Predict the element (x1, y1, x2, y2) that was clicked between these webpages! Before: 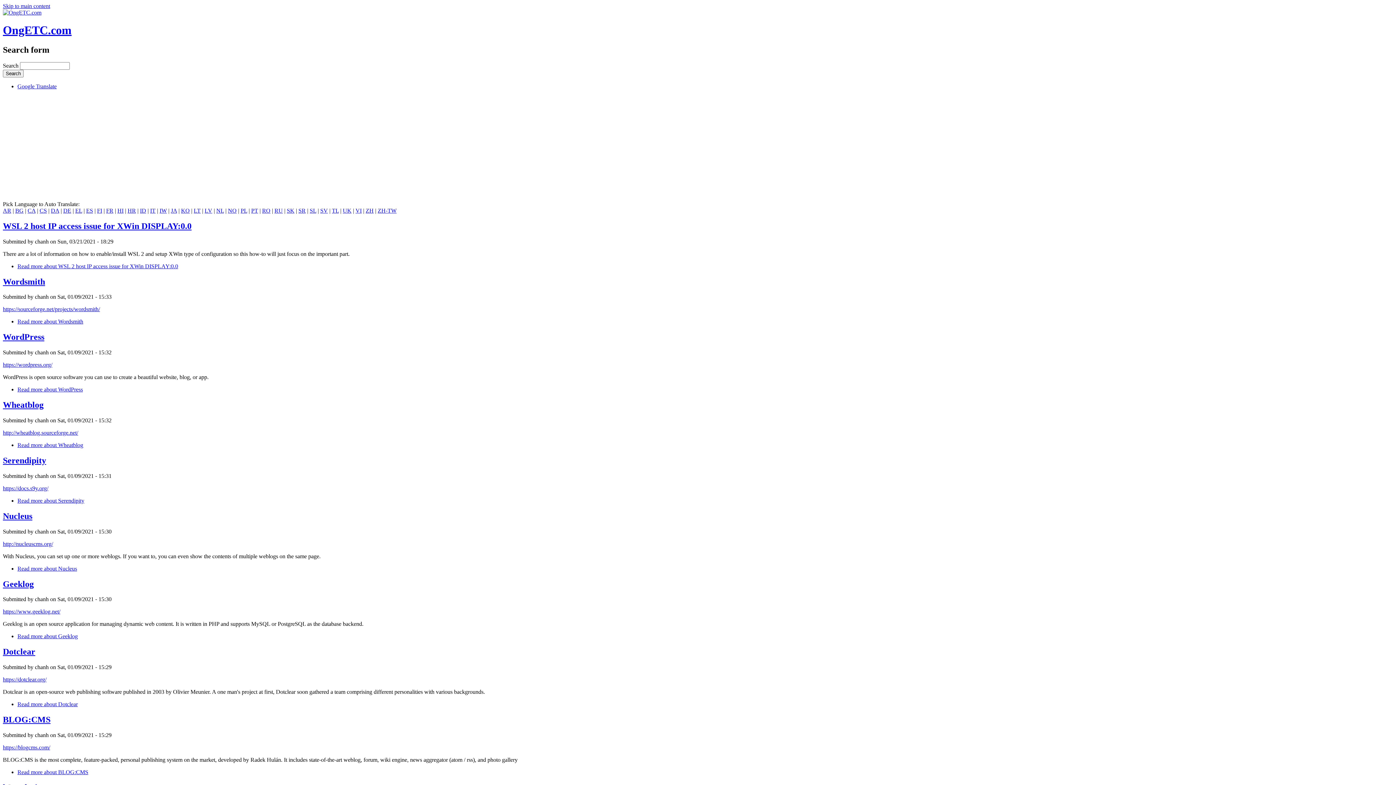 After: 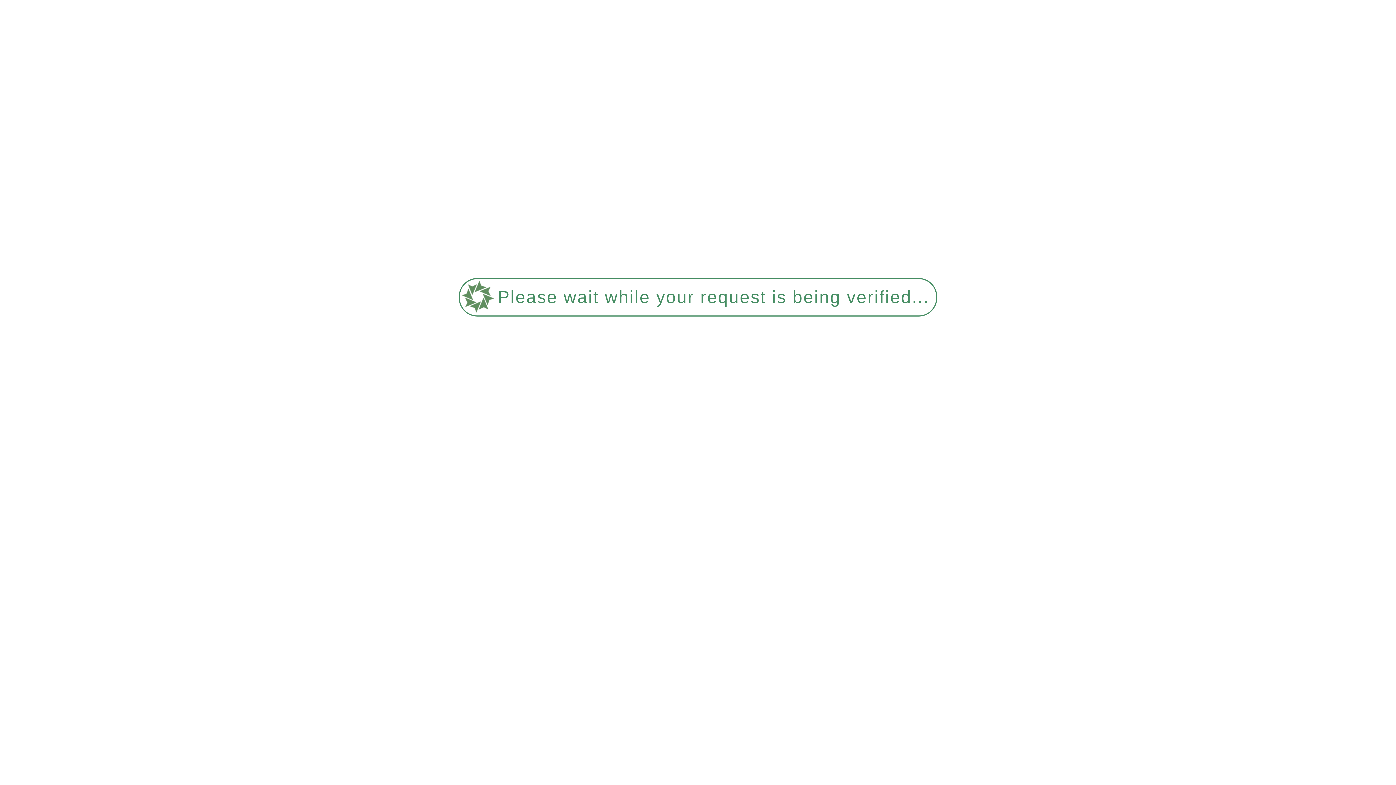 Action: label: Read more about WordPress bbox: (17, 386, 82, 392)